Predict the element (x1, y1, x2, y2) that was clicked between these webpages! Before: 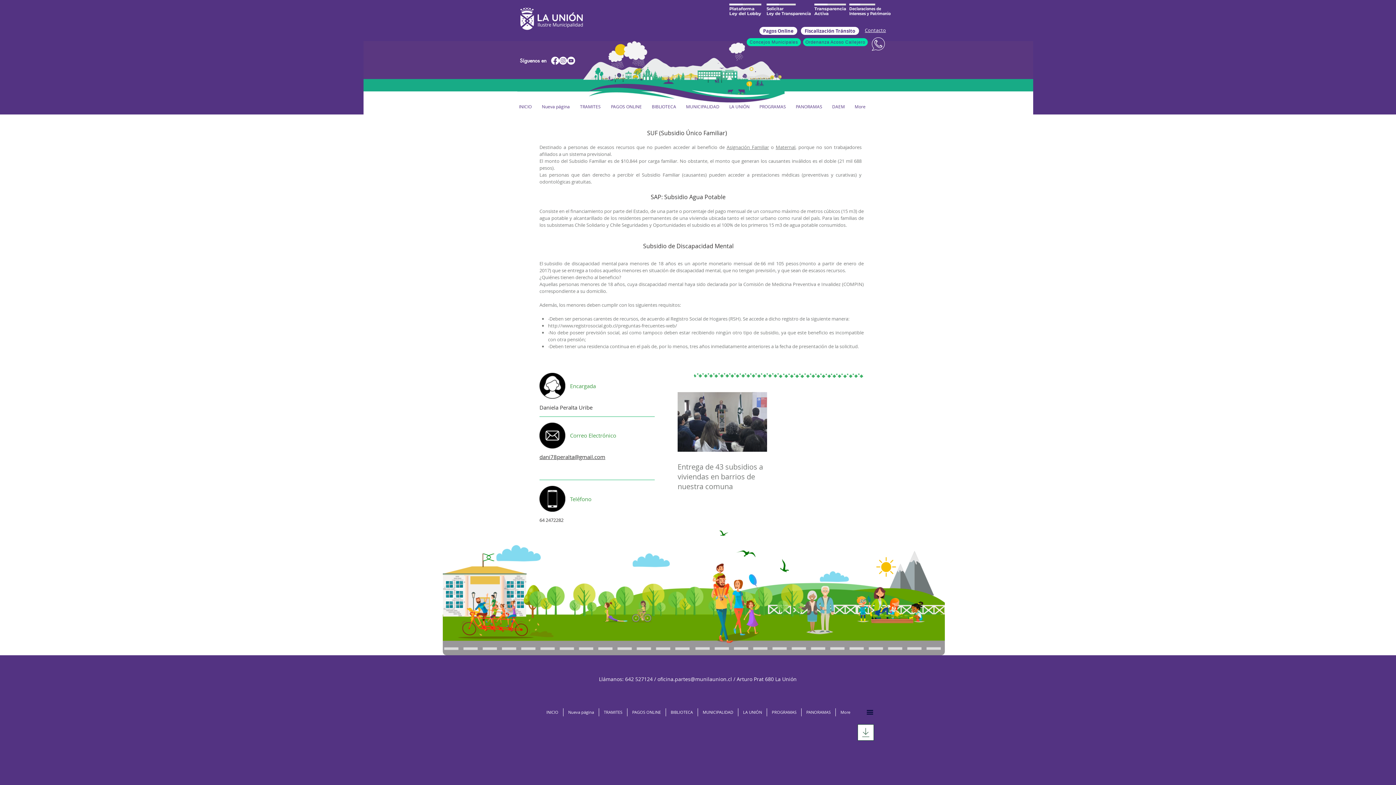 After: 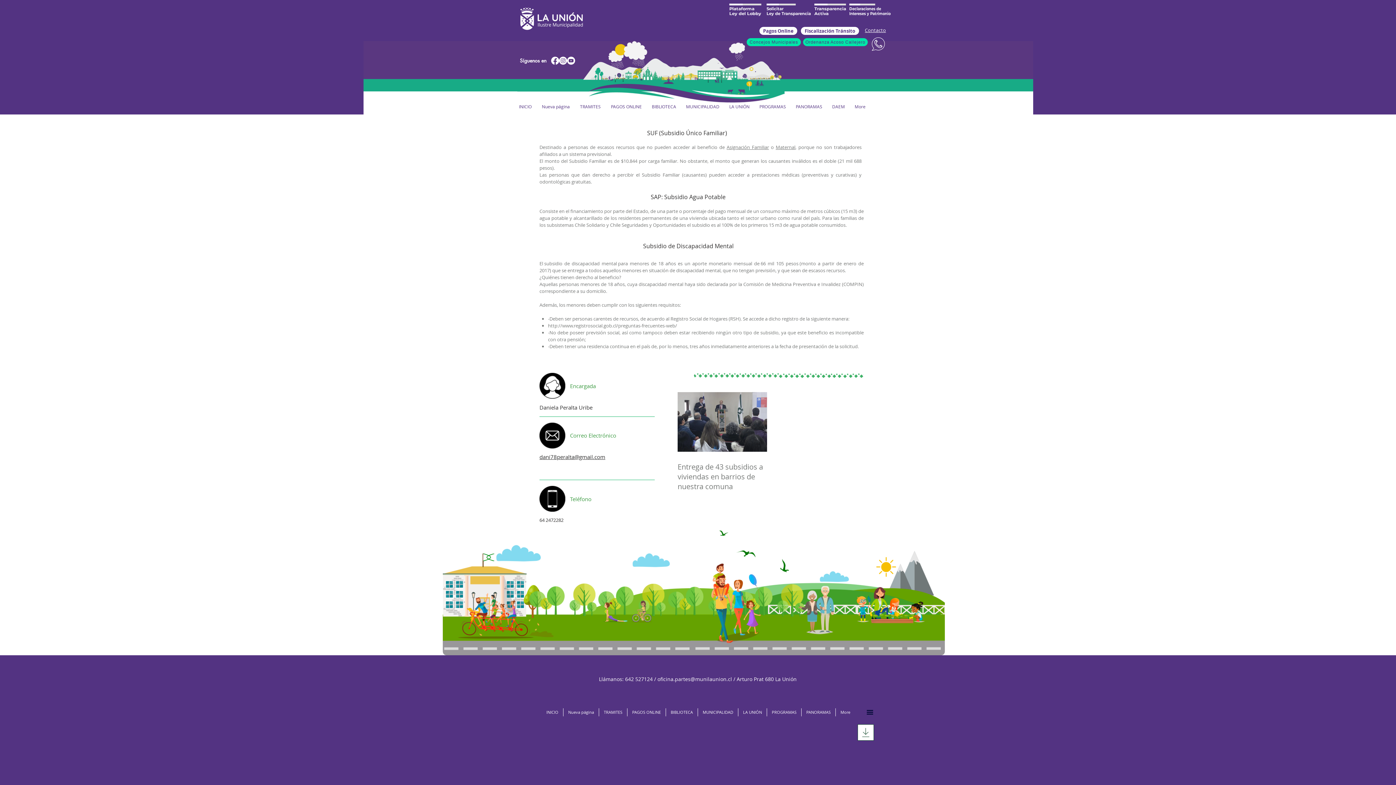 Action: label: LA UNIÓN bbox: (738, 708, 766, 716)